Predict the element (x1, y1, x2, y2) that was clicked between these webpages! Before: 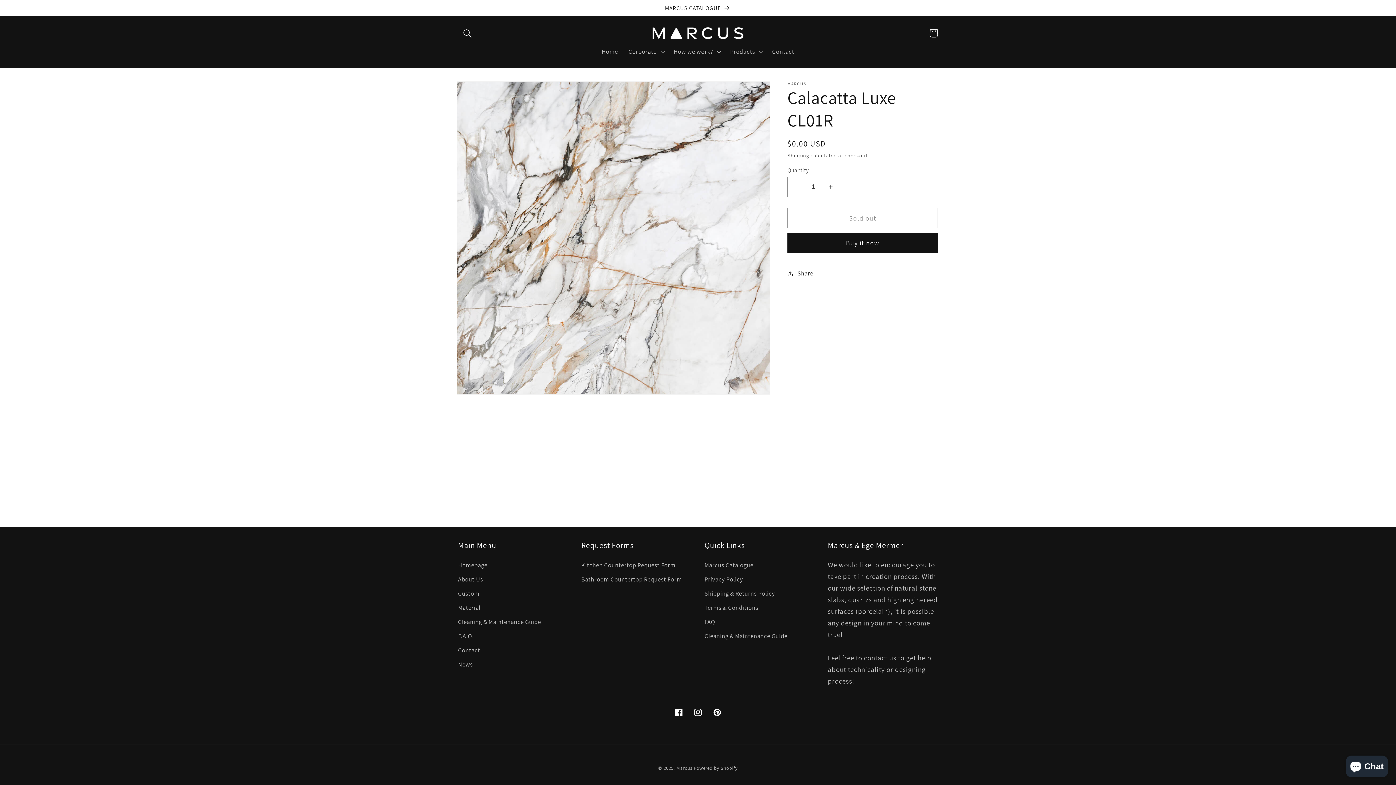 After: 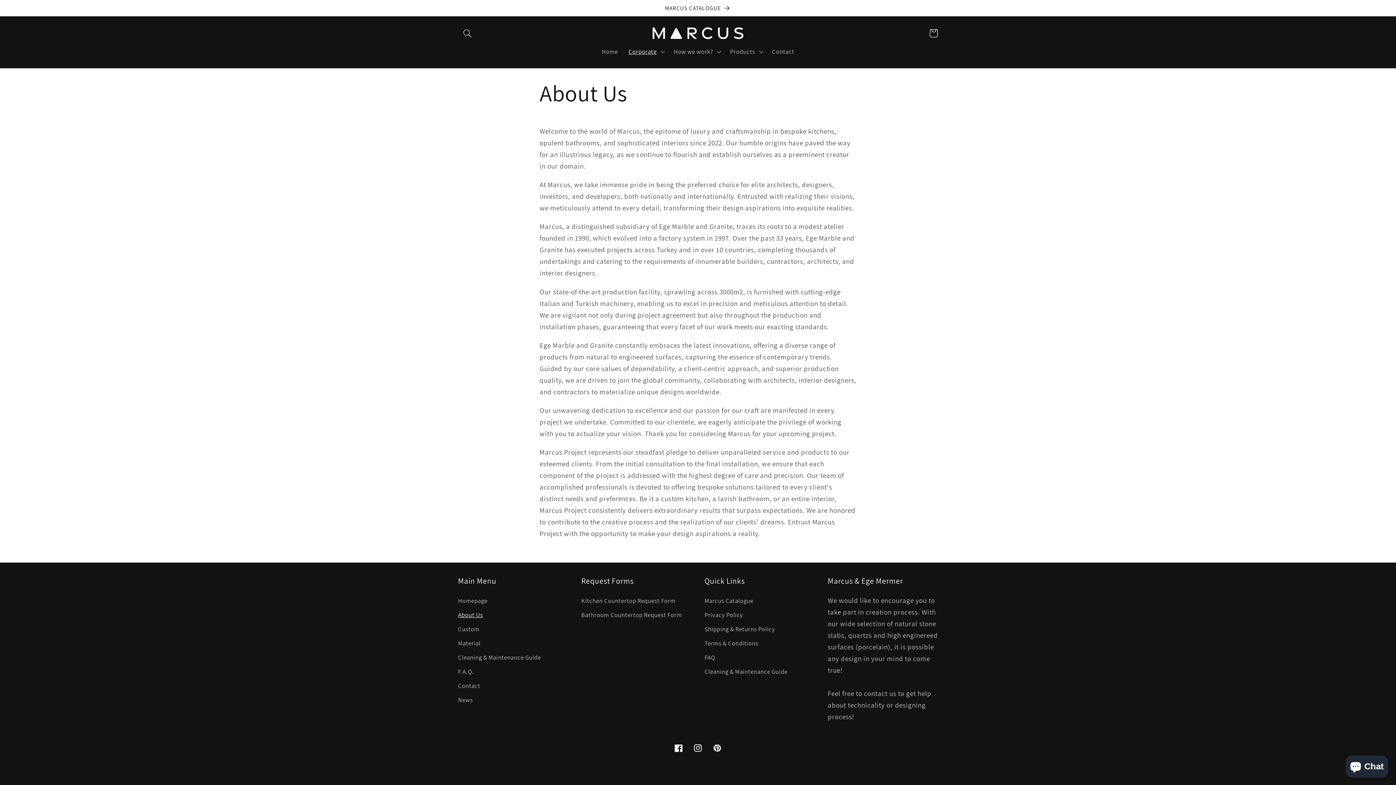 Action: label: About Us bbox: (458, 572, 483, 586)